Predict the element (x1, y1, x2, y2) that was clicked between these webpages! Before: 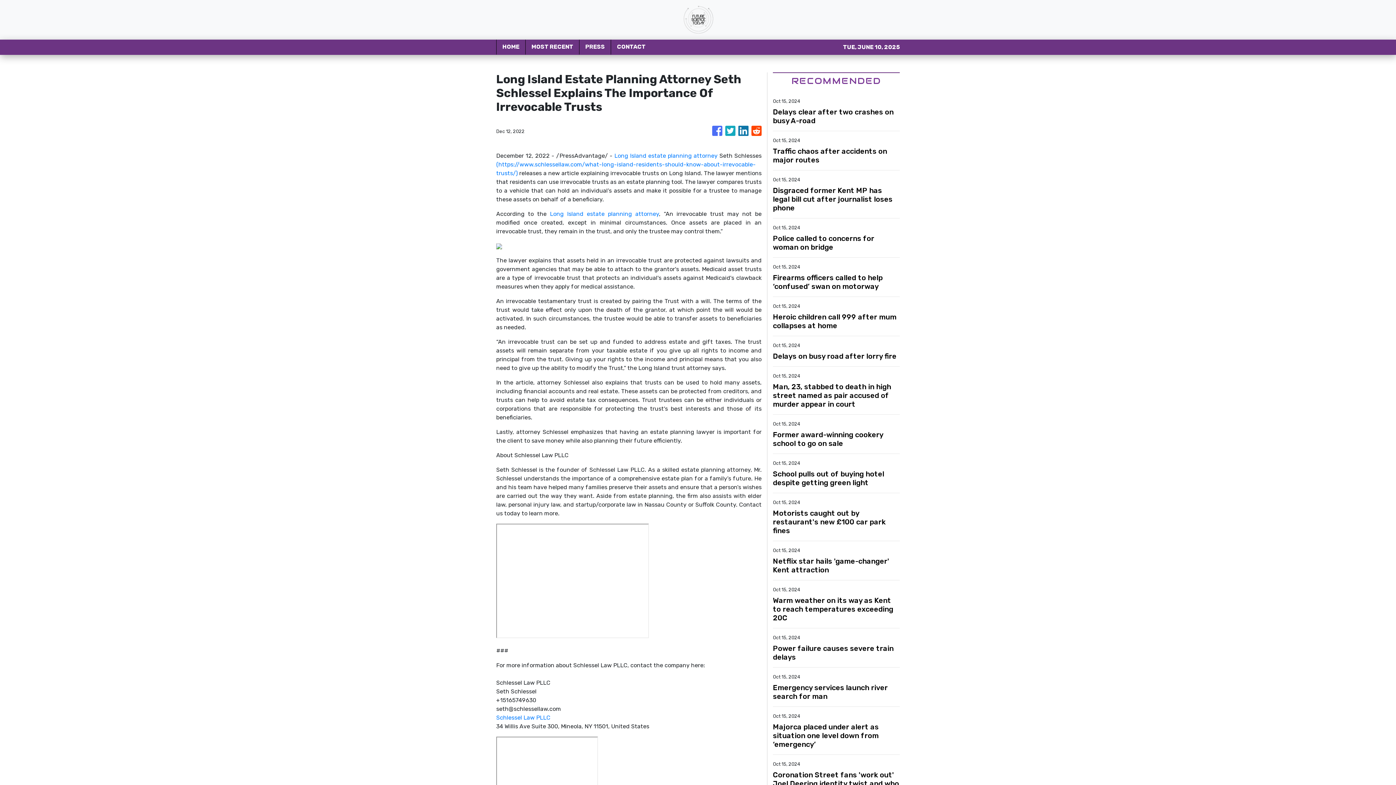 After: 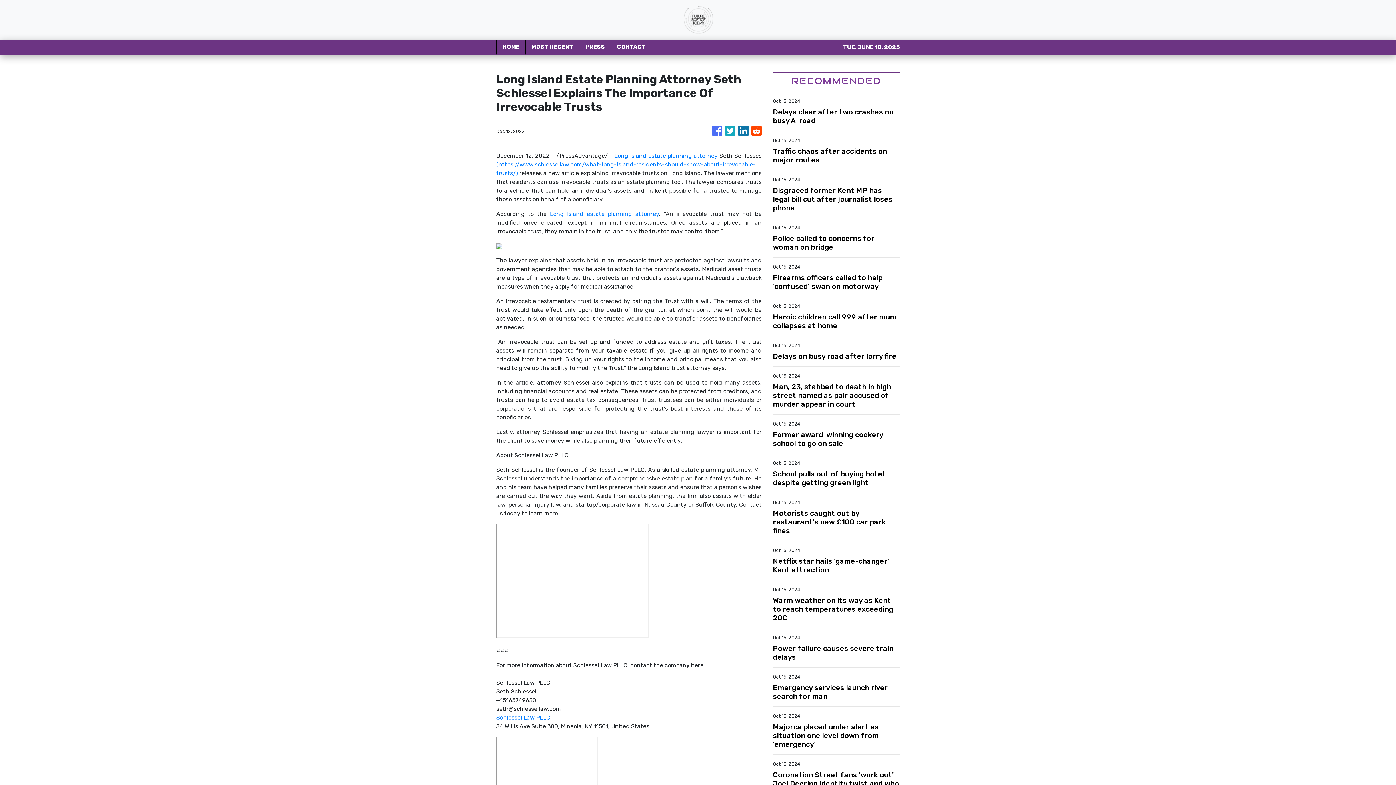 Action: bbox: (738, 122, 748, 140)